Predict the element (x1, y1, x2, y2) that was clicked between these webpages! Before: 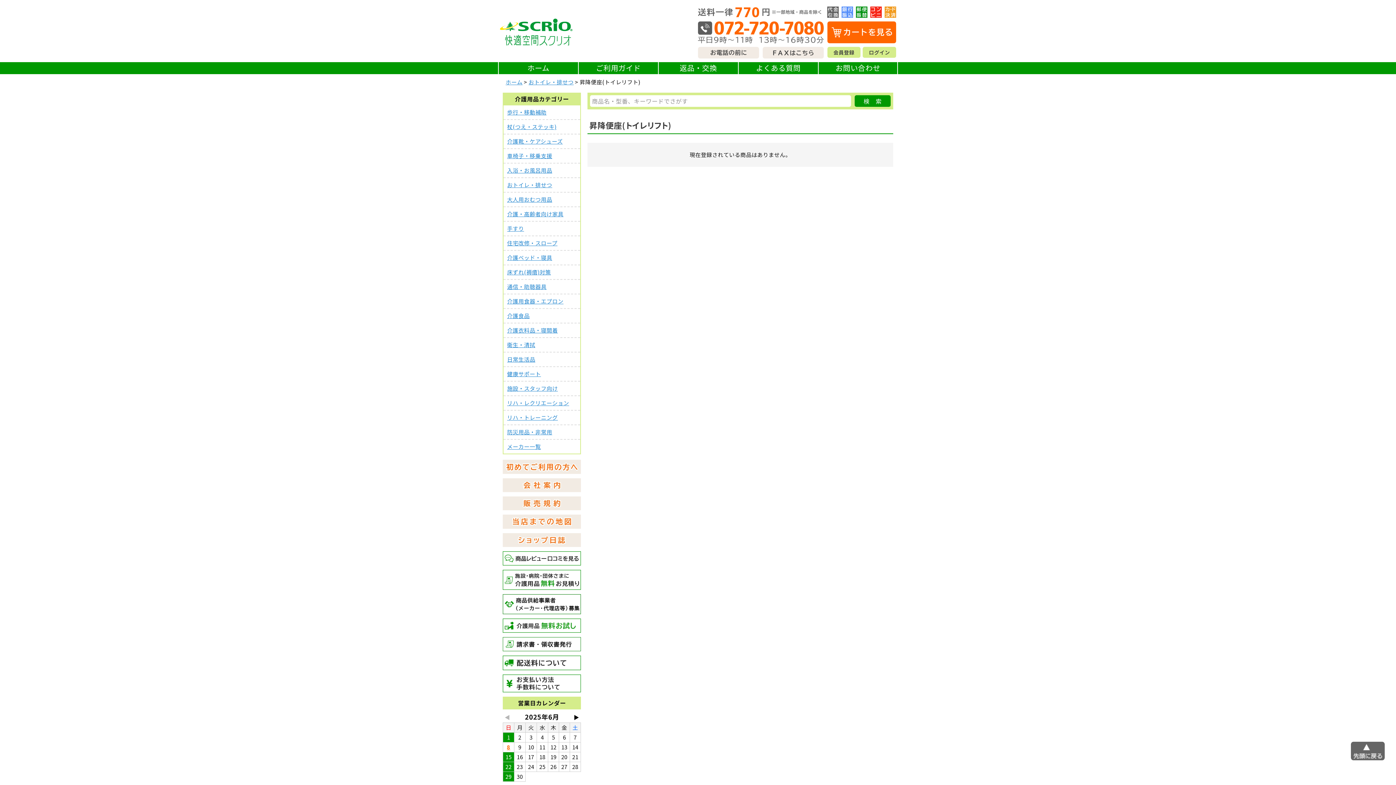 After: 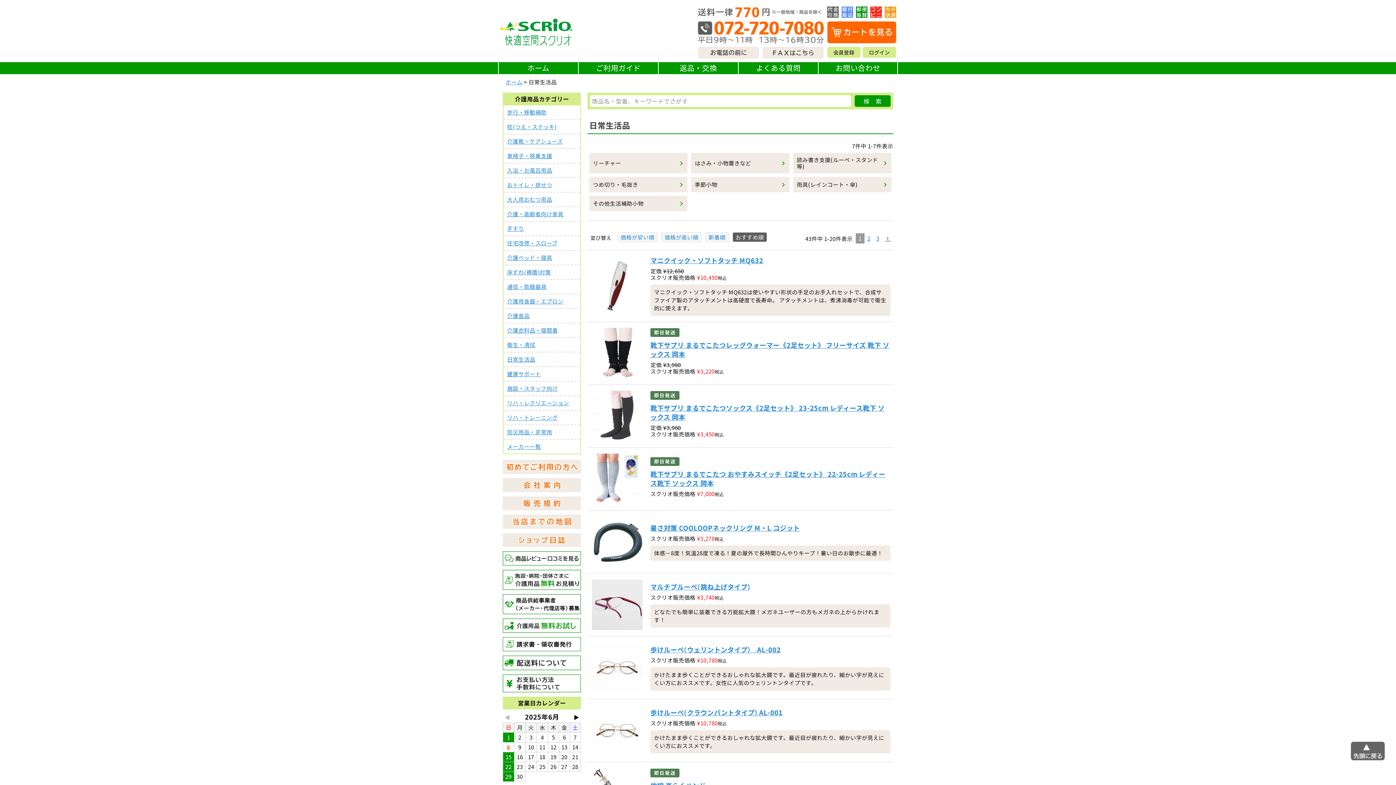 Action: label: 日常生活品 bbox: (507, 356, 576, 363)